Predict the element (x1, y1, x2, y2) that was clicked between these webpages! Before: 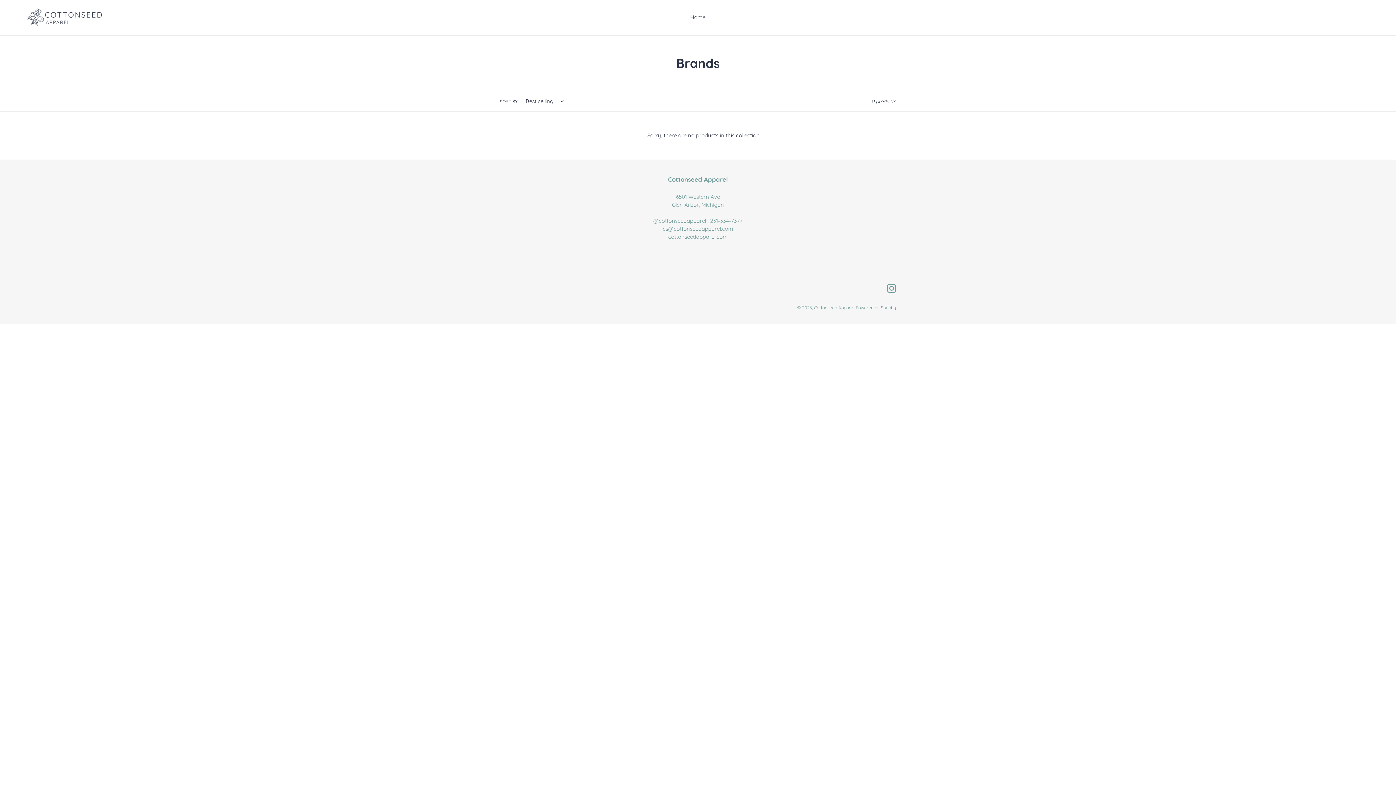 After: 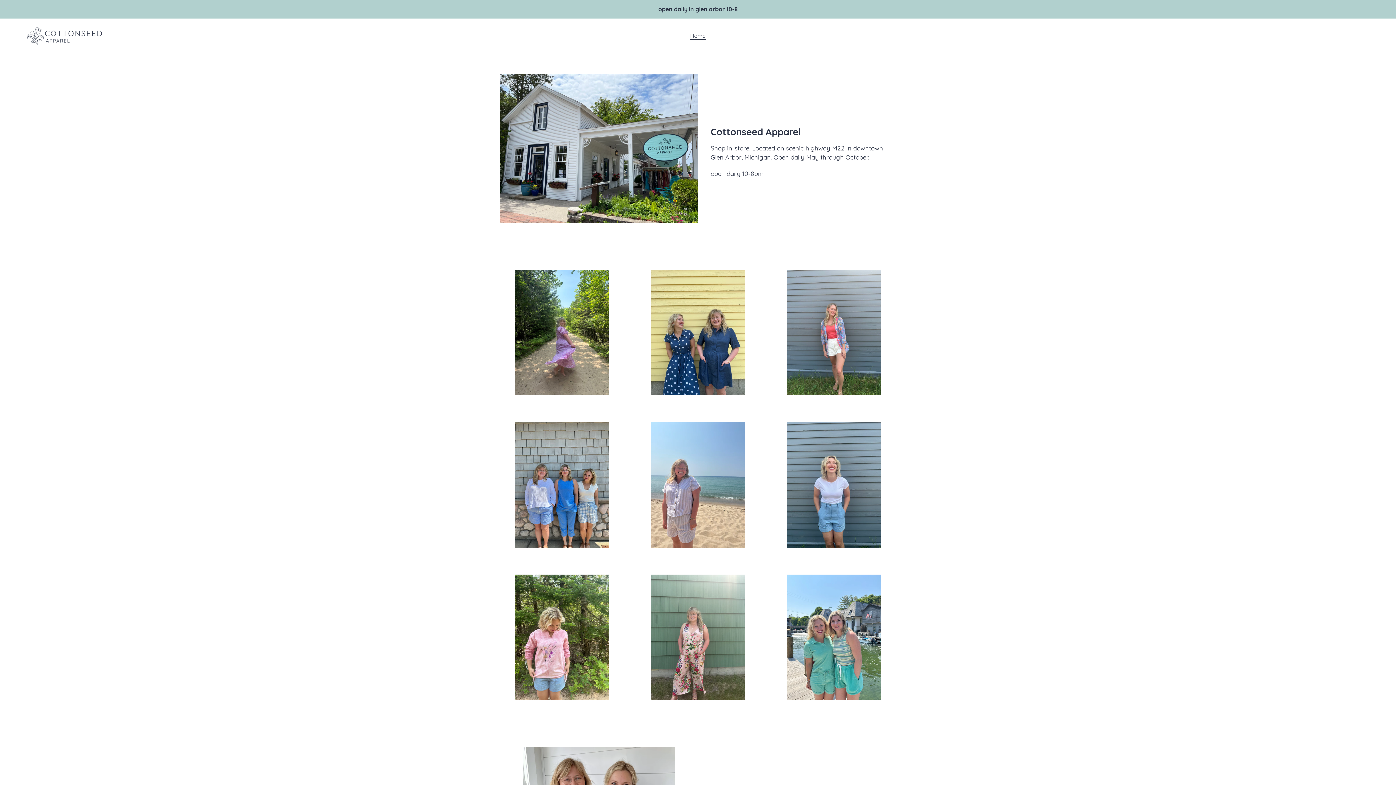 Action: bbox: (686, 12, 709, 22) label: Home